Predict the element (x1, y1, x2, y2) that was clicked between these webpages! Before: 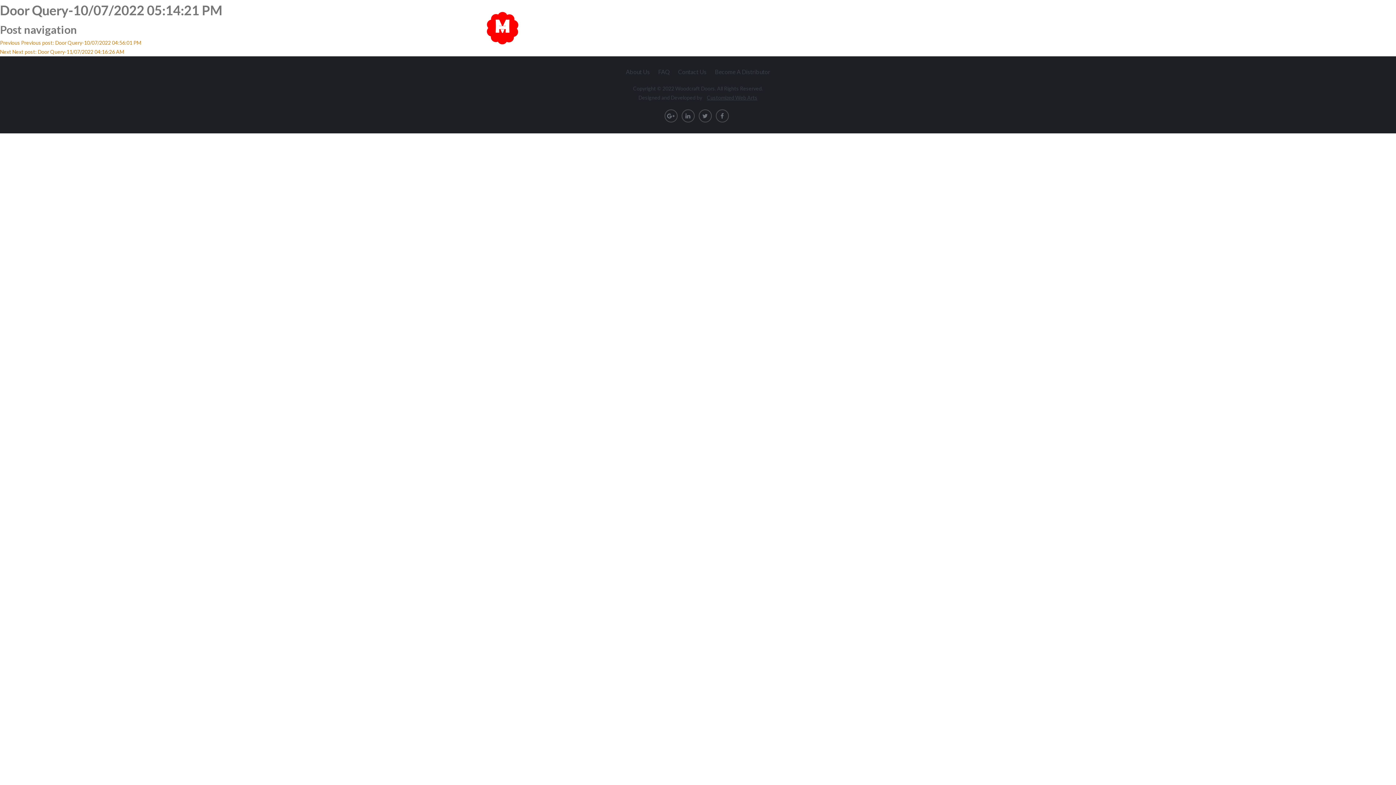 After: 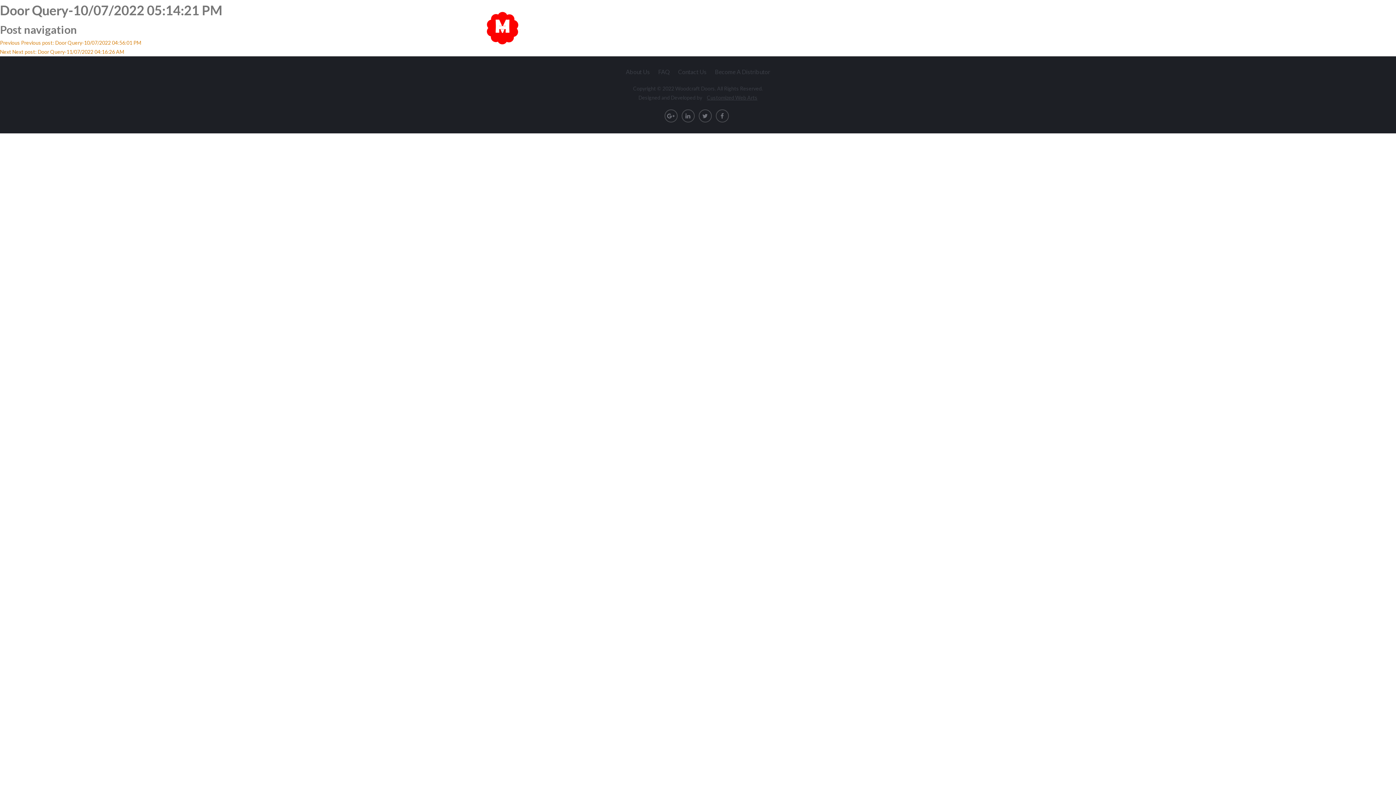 Action: bbox: (703, 94, 757, 100) label: Customized Web Arts